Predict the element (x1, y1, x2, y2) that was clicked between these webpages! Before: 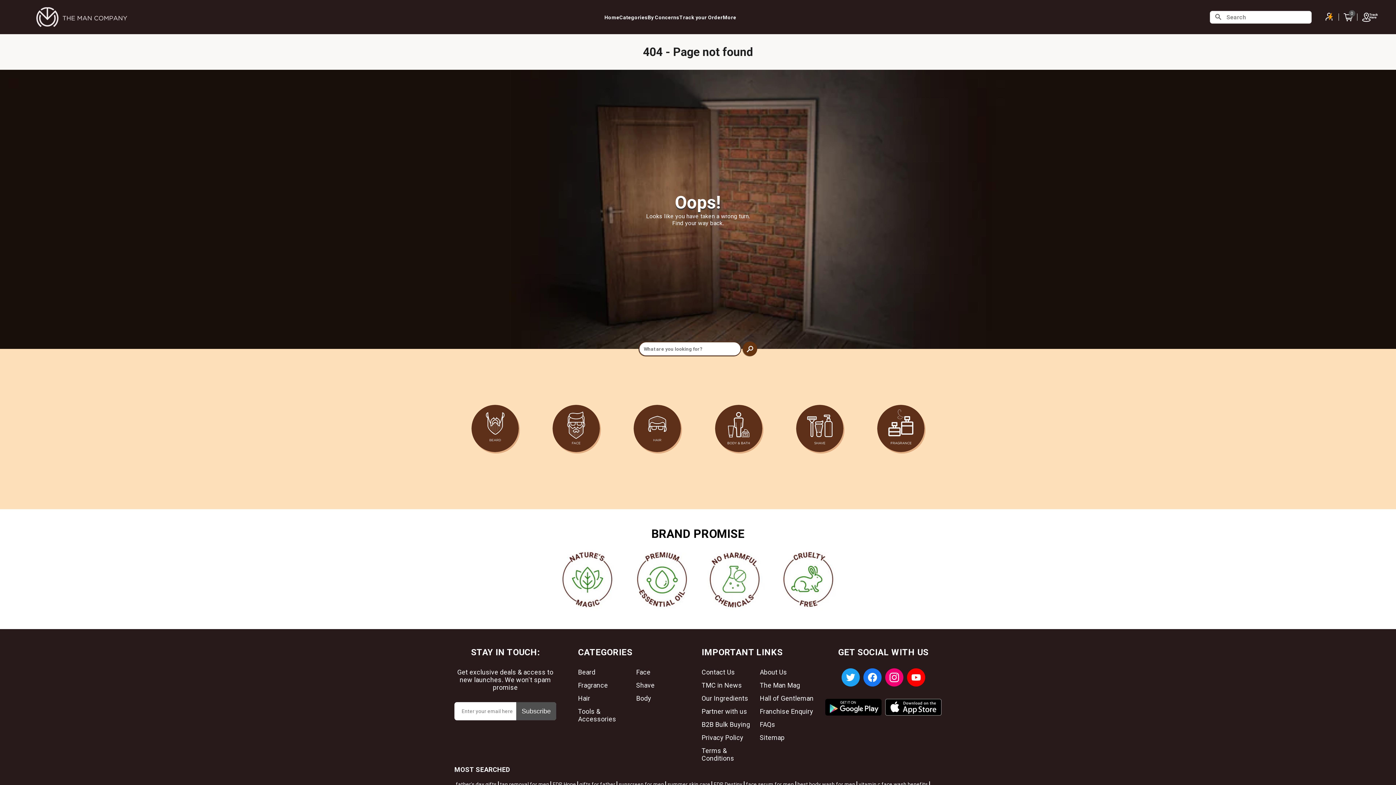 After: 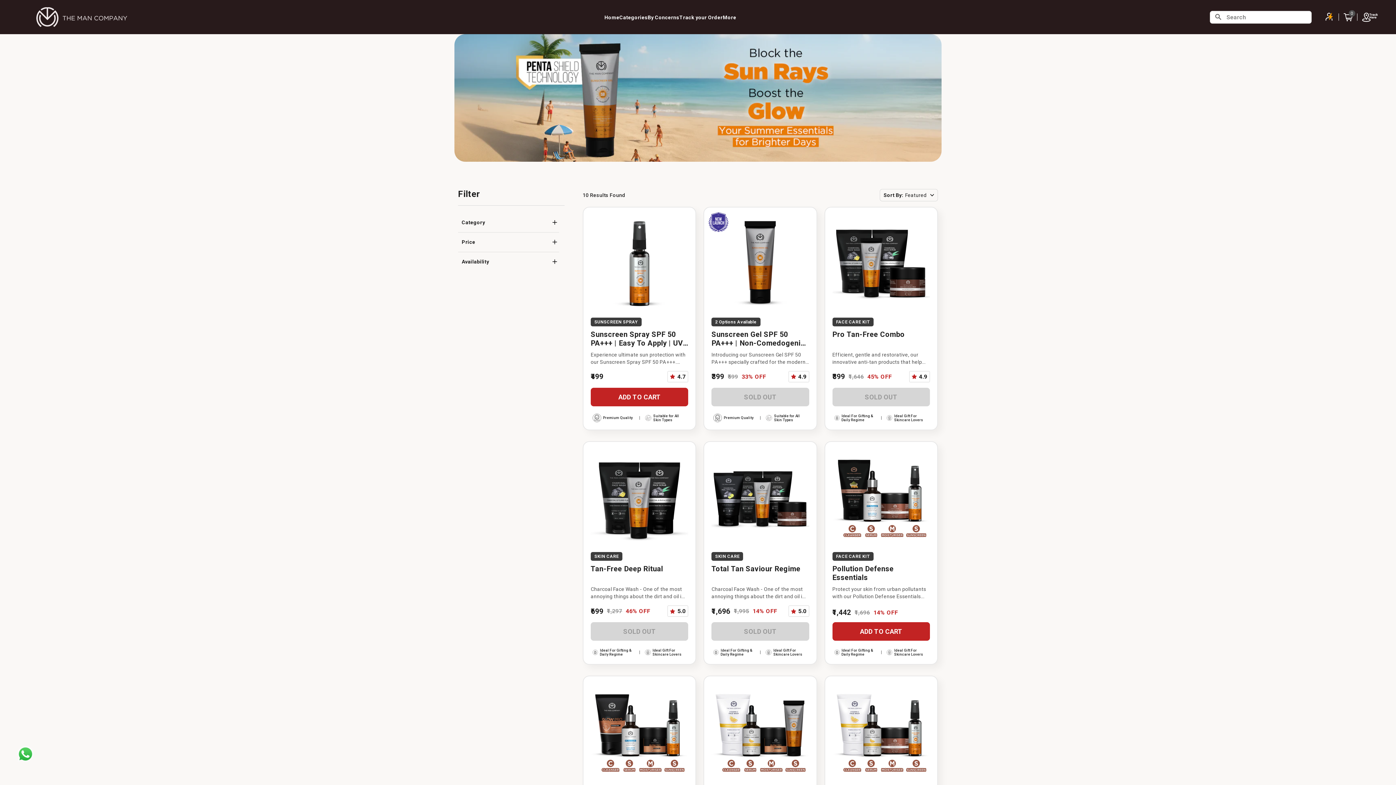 Action: label: sunscreen for men bbox: (617, 781, 666, 787)